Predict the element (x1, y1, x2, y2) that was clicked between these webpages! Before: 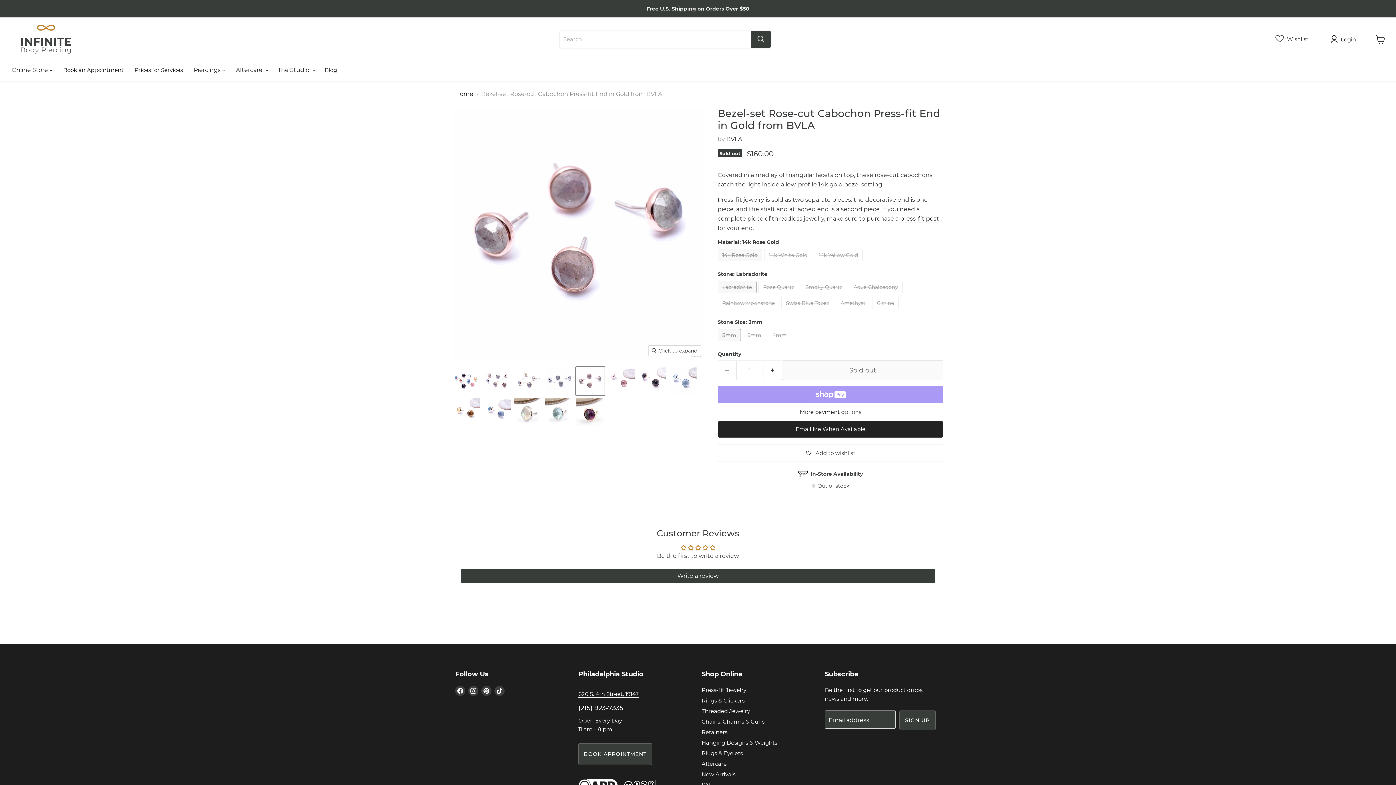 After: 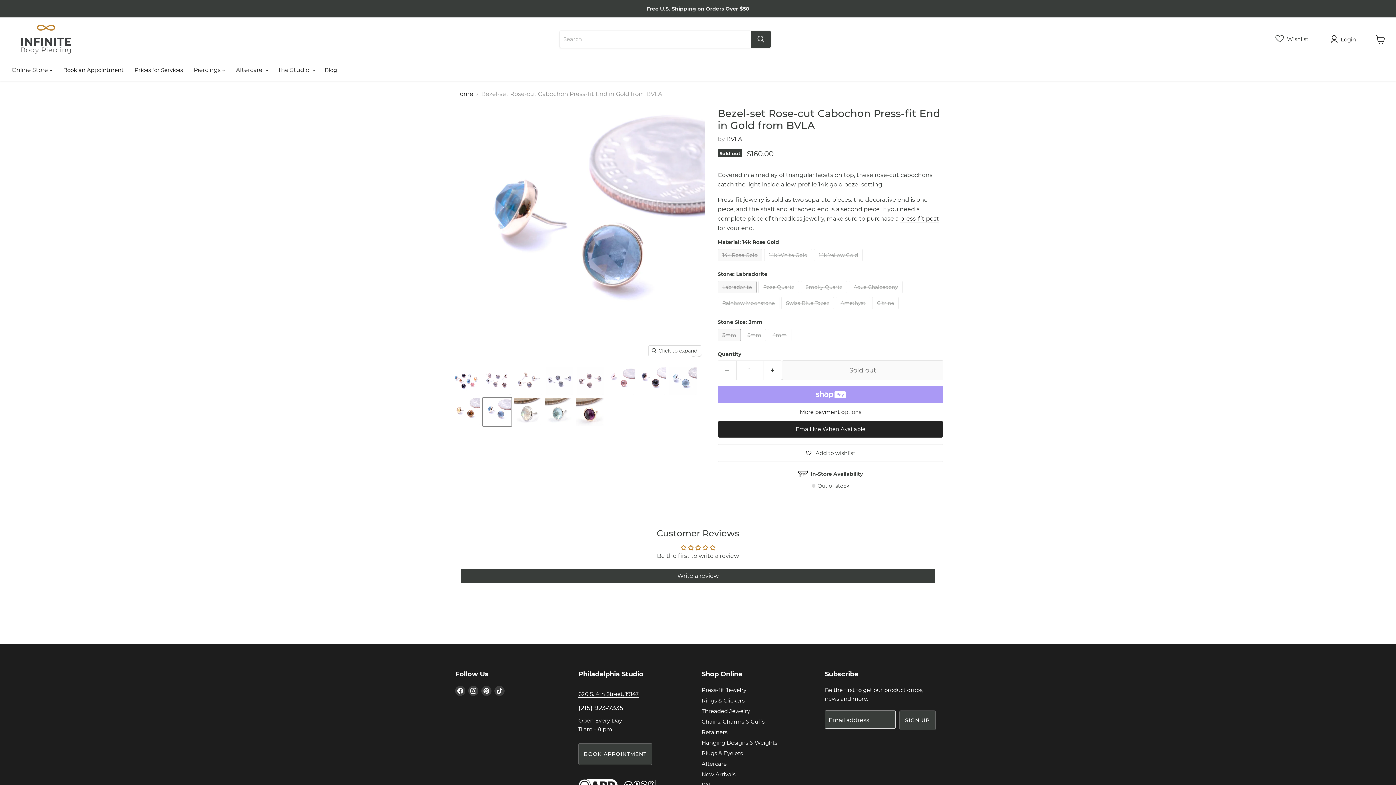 Action: bbox: (482, 397, 511, 426) label: Bezel-set Rose-cut Cabochon Press-fit End in Gold from BVLA with swiss blue topaz thumbnail